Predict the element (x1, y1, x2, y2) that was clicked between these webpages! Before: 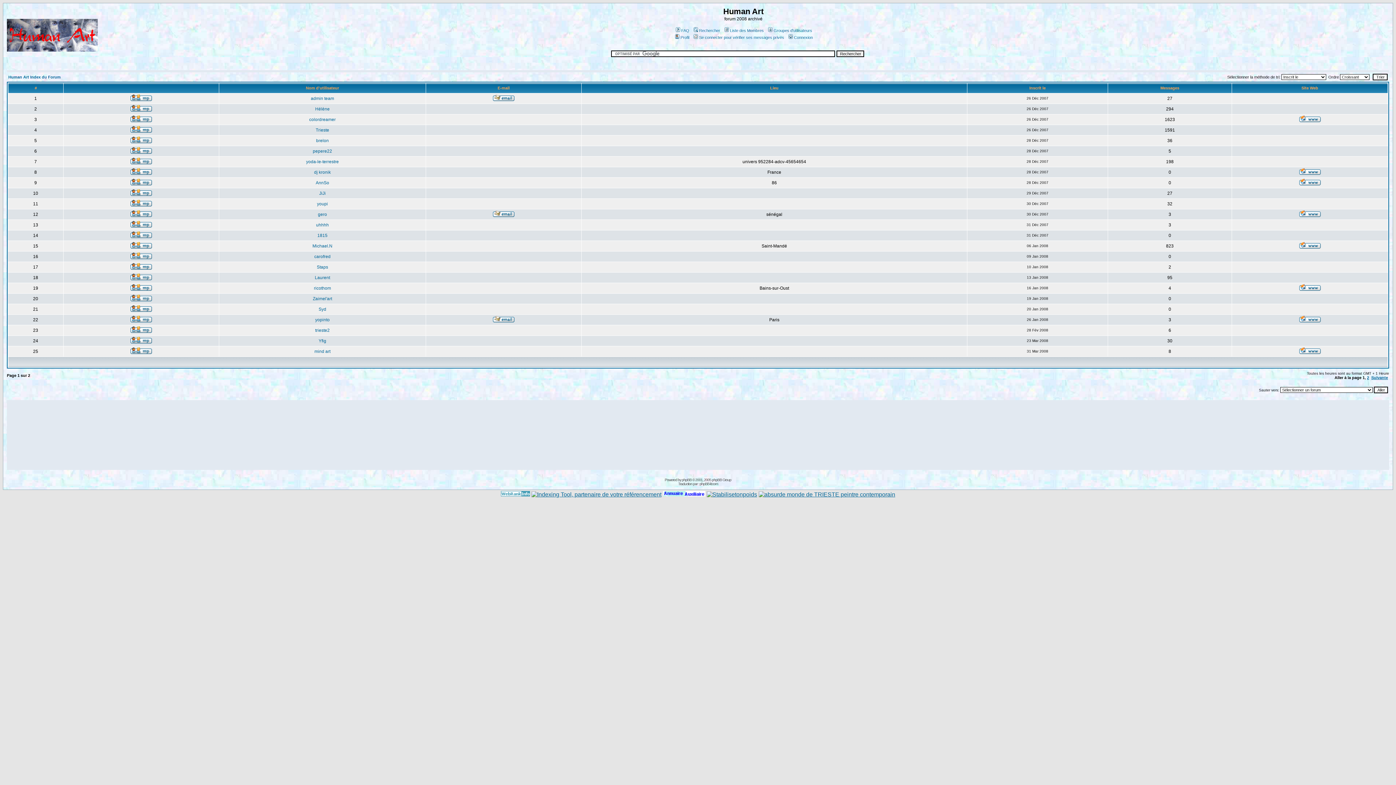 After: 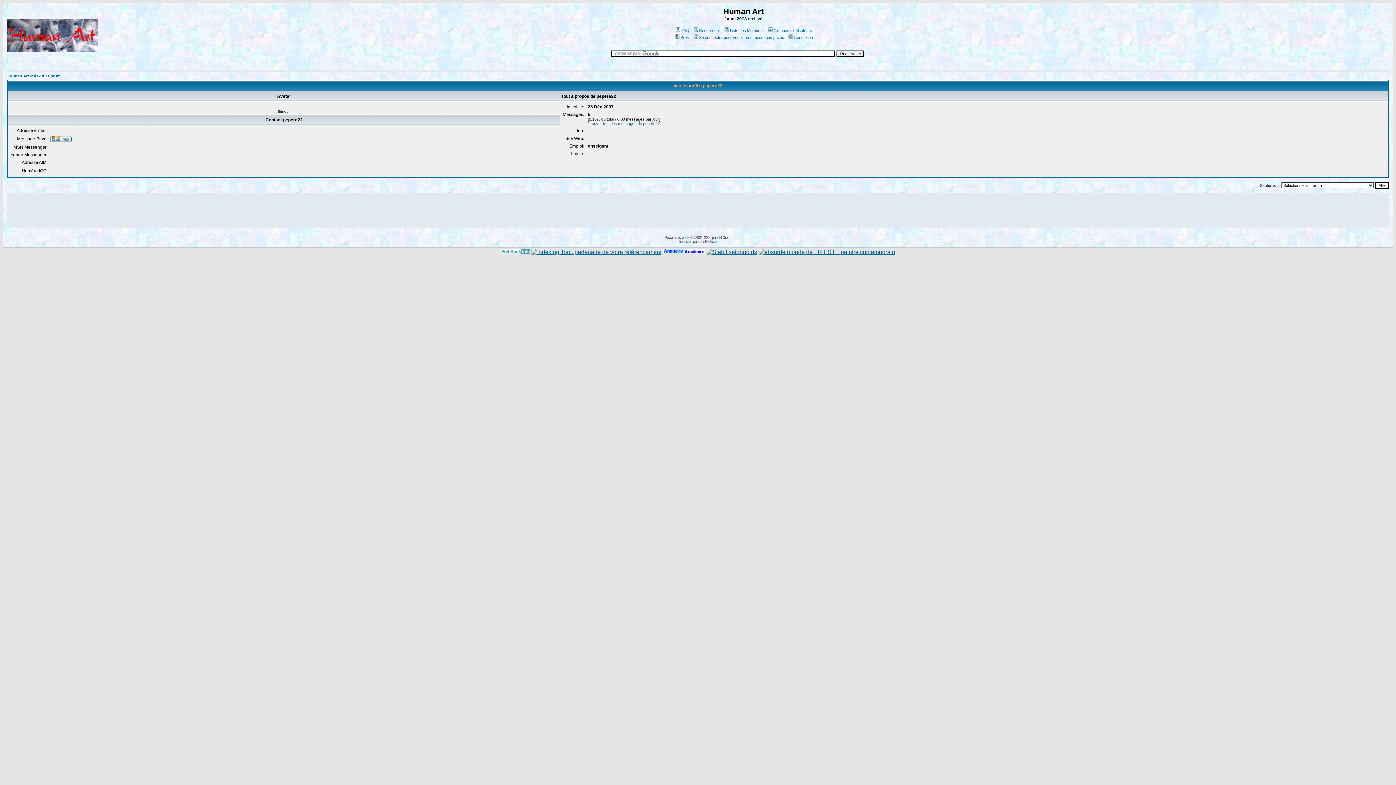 Action: bbox: (312, 148, 332, 153) label: pepere22